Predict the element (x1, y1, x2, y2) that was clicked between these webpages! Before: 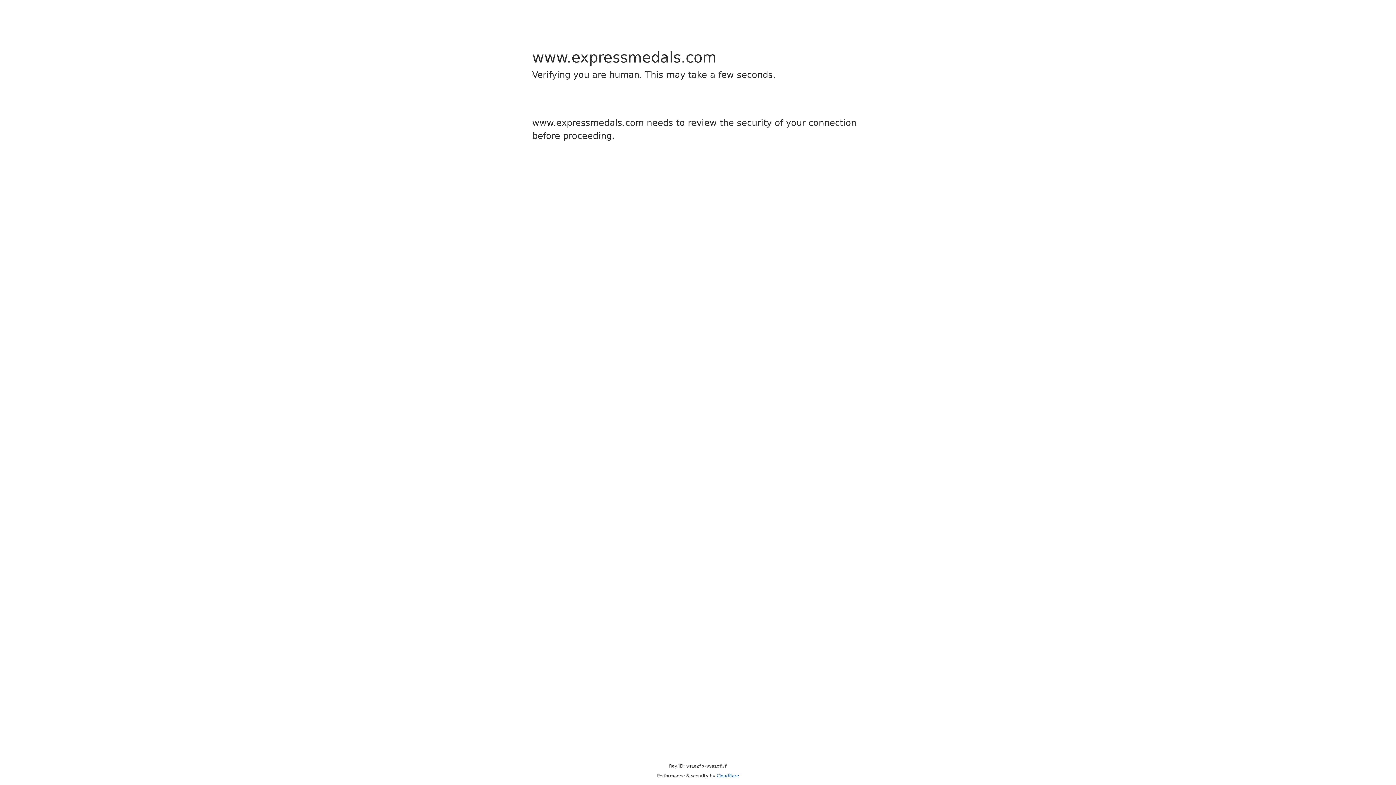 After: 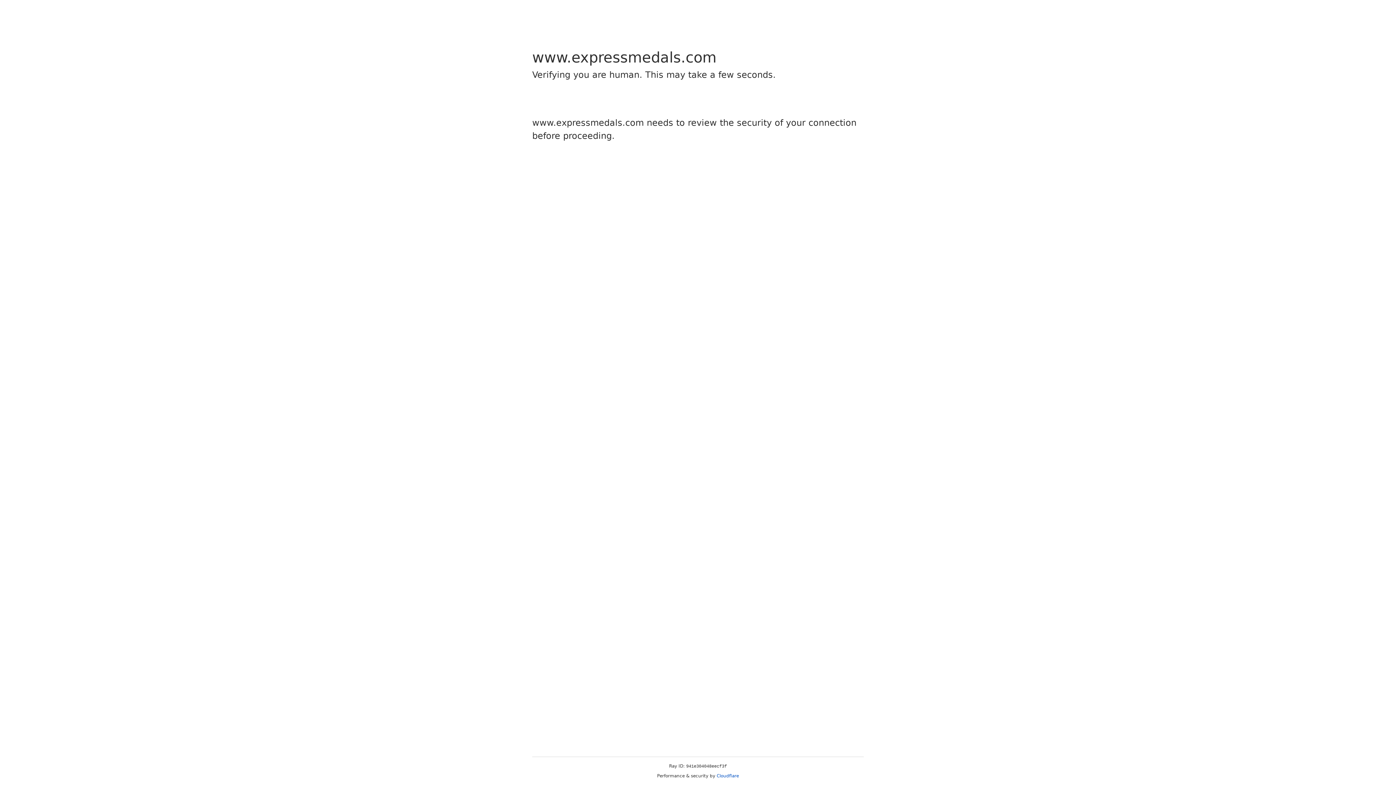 Action: bbox: (716, 773, 739, 778) label: Cloudflare